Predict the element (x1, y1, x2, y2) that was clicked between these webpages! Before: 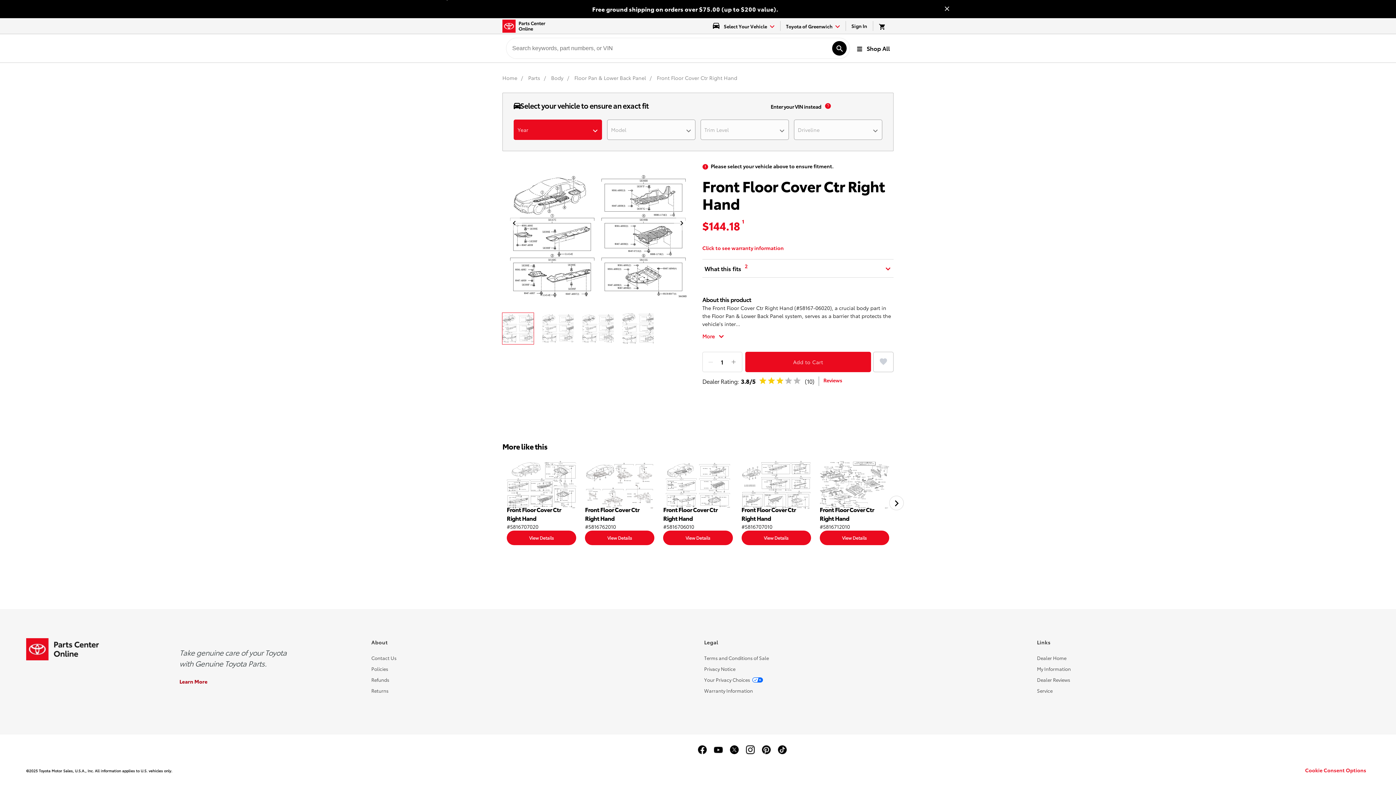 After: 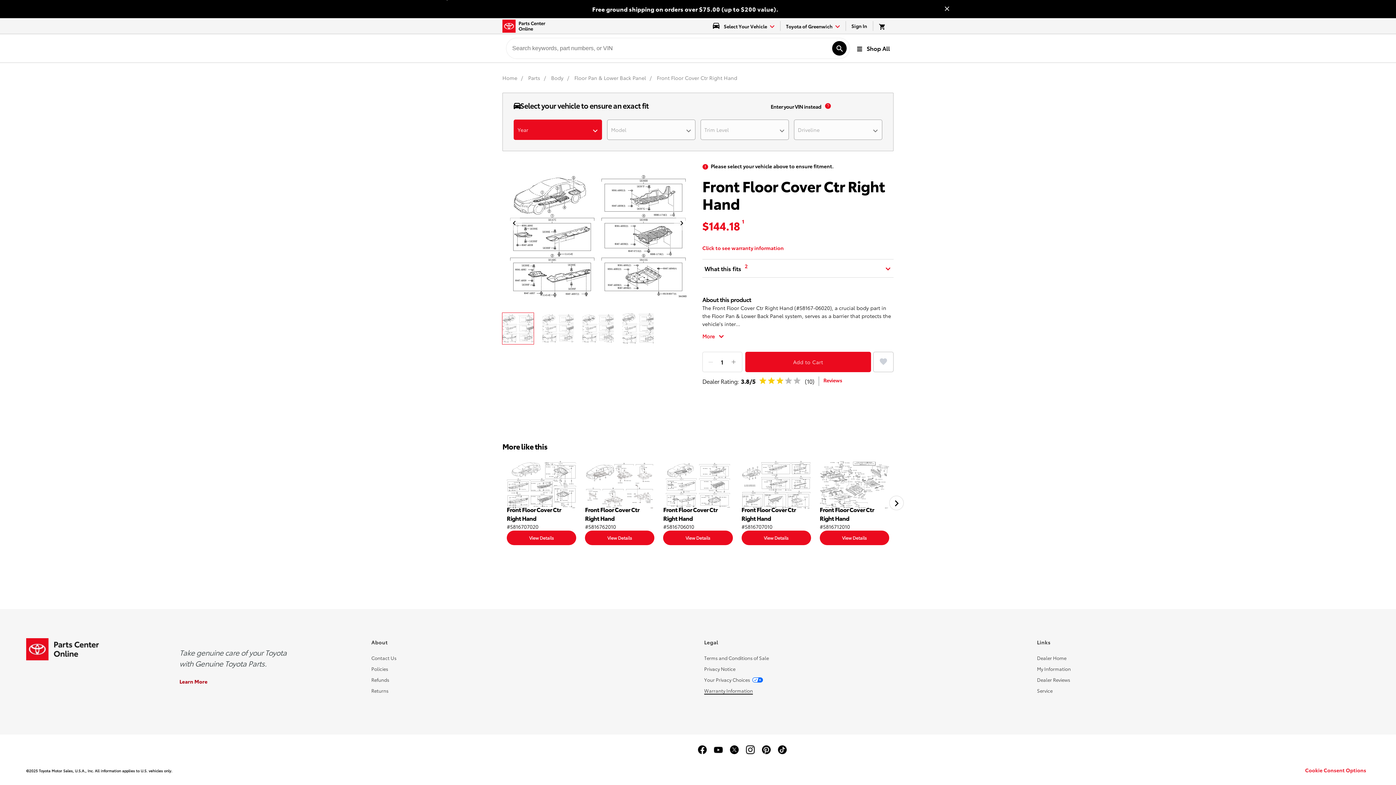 Action: bbox: (704, 687, 753, 694) label: Warranty Information